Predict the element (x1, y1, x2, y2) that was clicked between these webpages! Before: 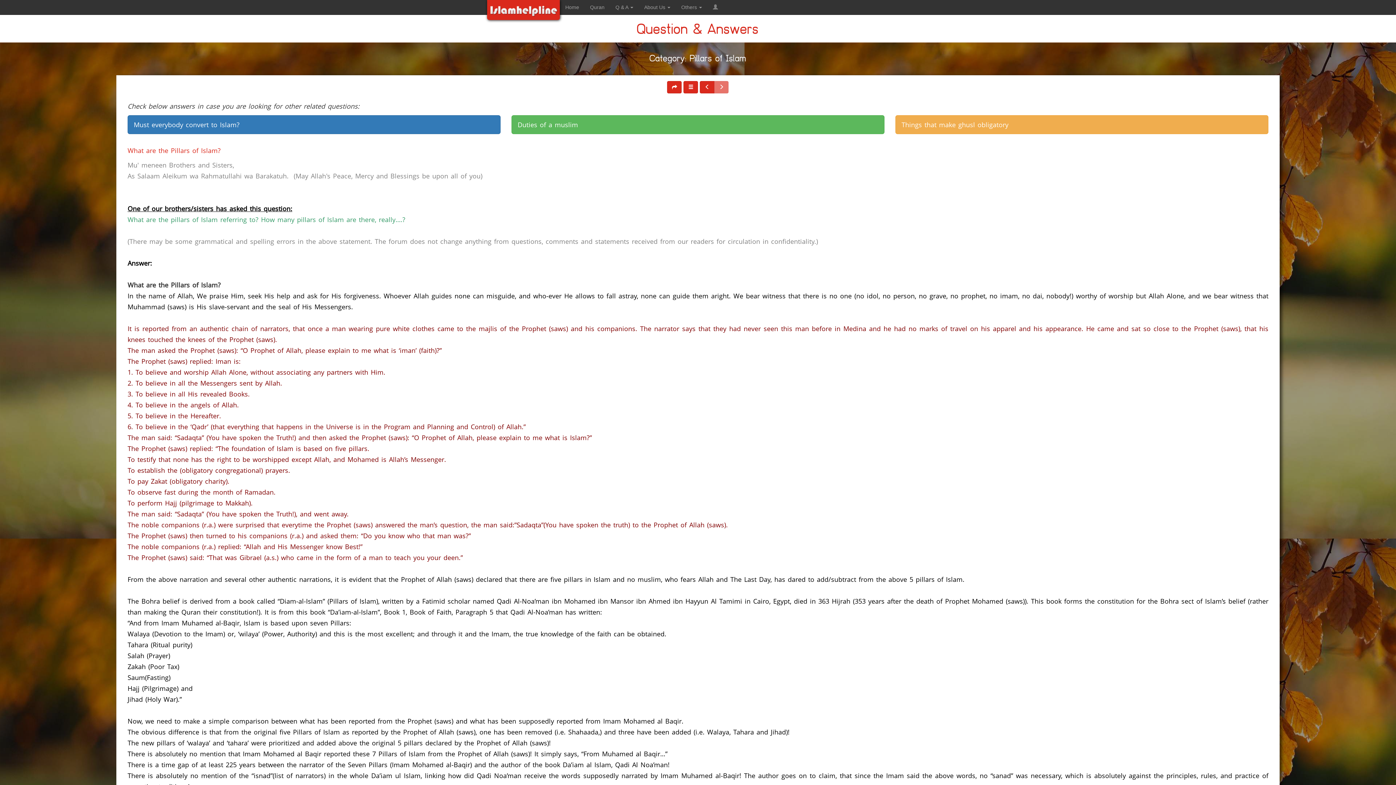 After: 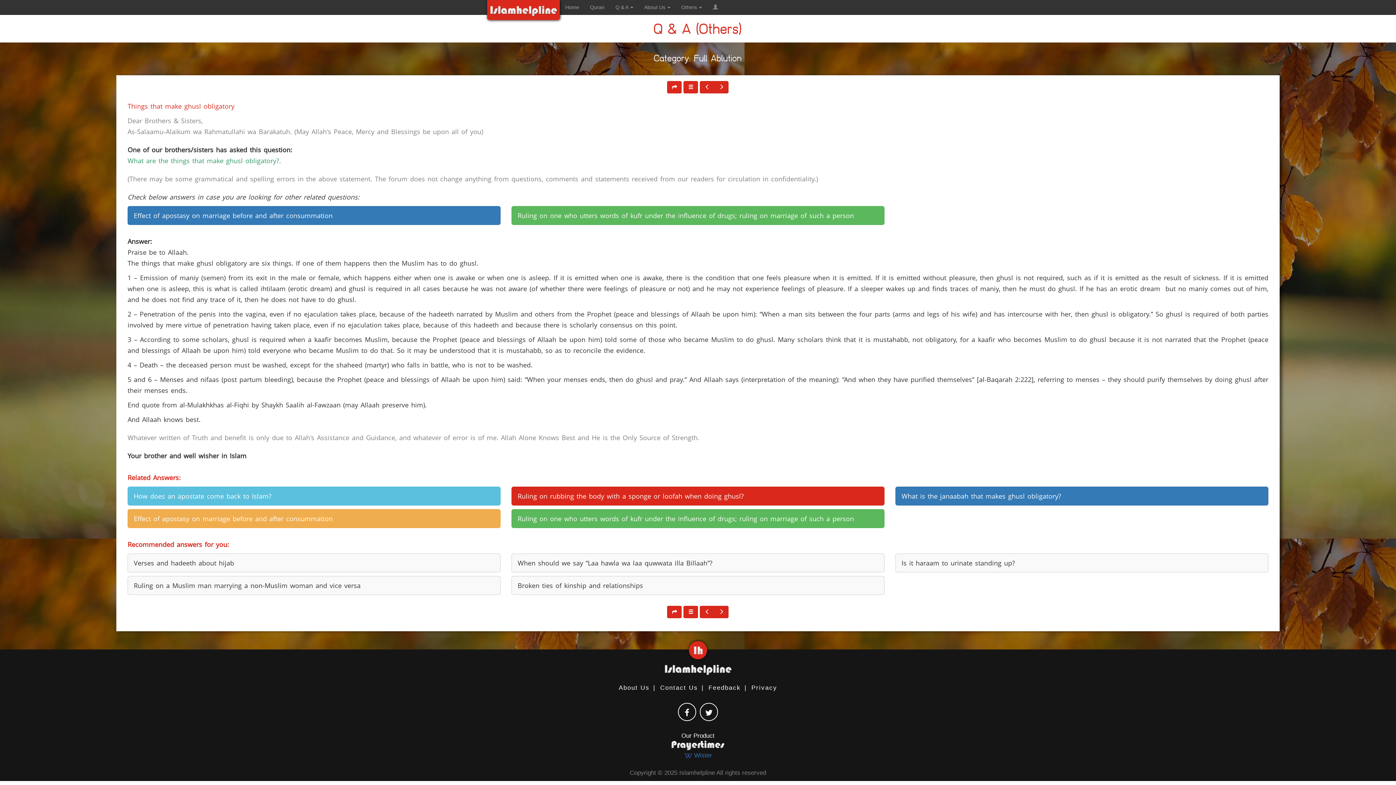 Action: label: Things that make ghusl obligatory bbox: (895, 115, 1268, 134)